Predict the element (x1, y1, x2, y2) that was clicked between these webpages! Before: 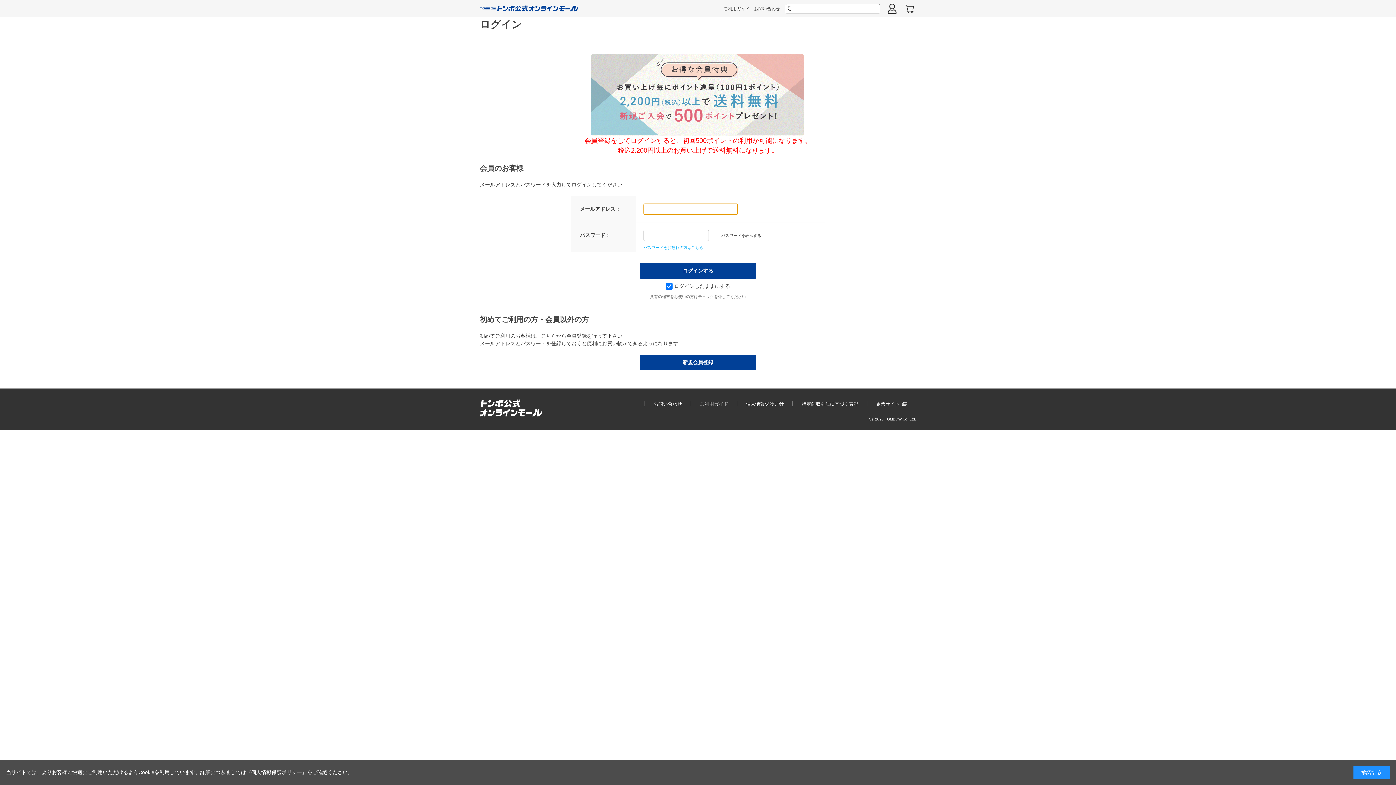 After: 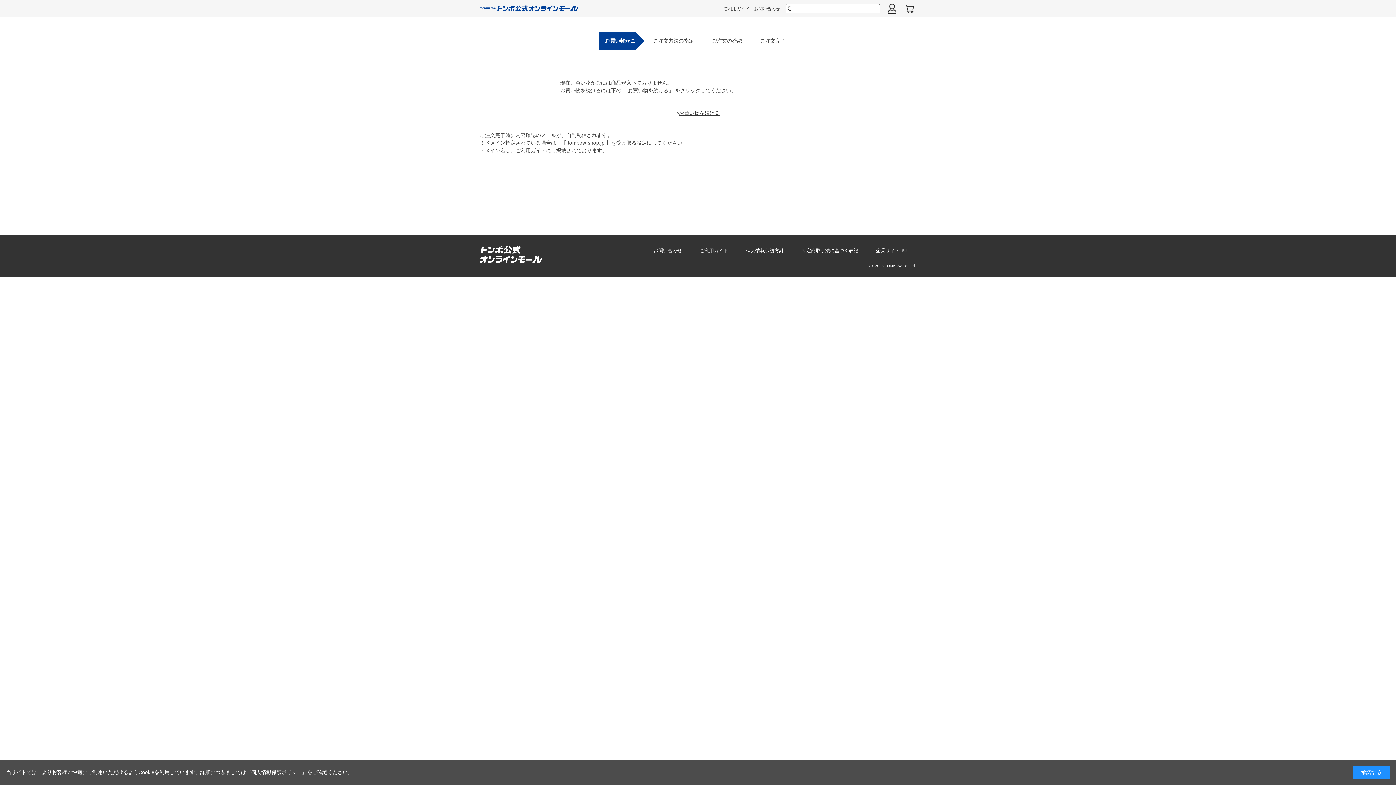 Action: bbox: (903, 2, 916, 15)